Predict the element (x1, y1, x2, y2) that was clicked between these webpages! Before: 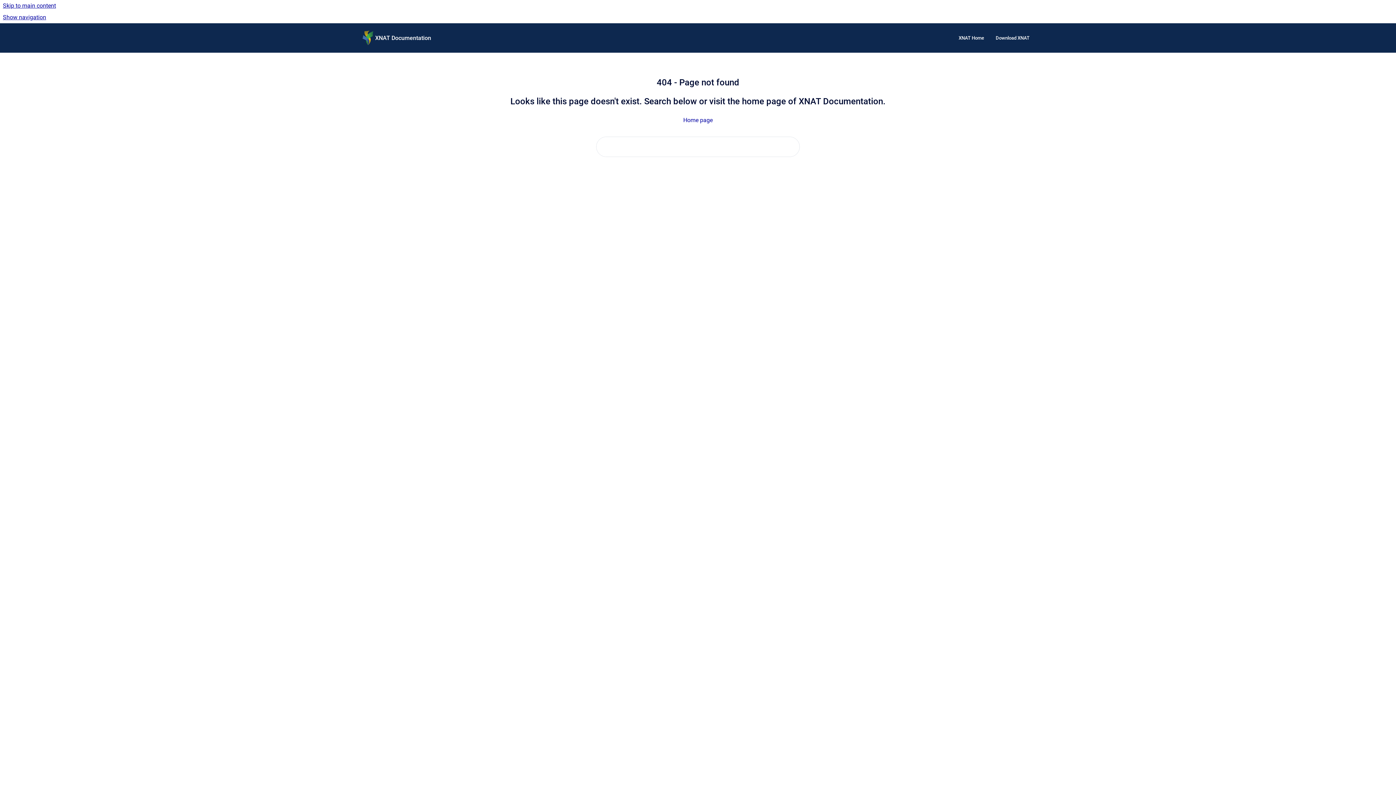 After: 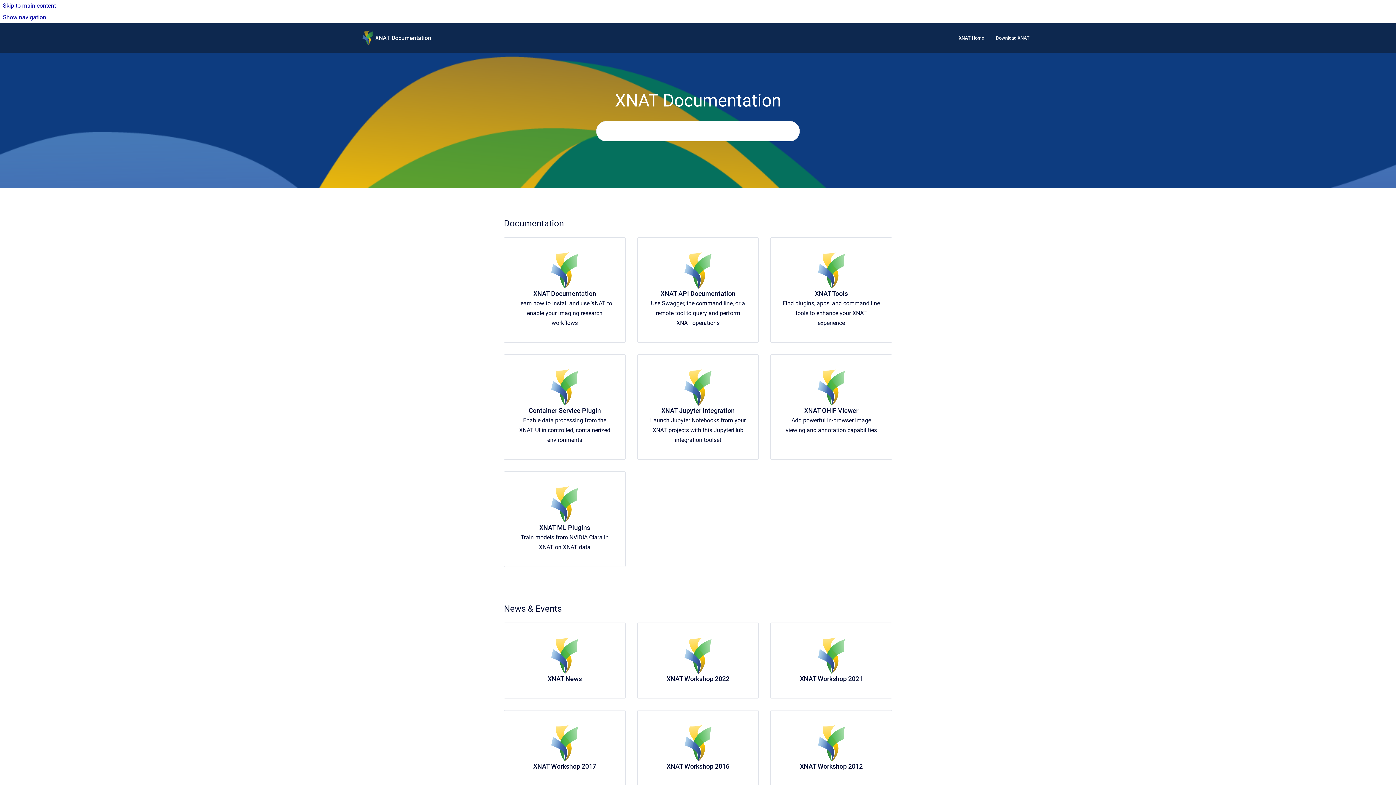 Action: bbox: (375, 28, 431, 47) label: XNAT Documentation